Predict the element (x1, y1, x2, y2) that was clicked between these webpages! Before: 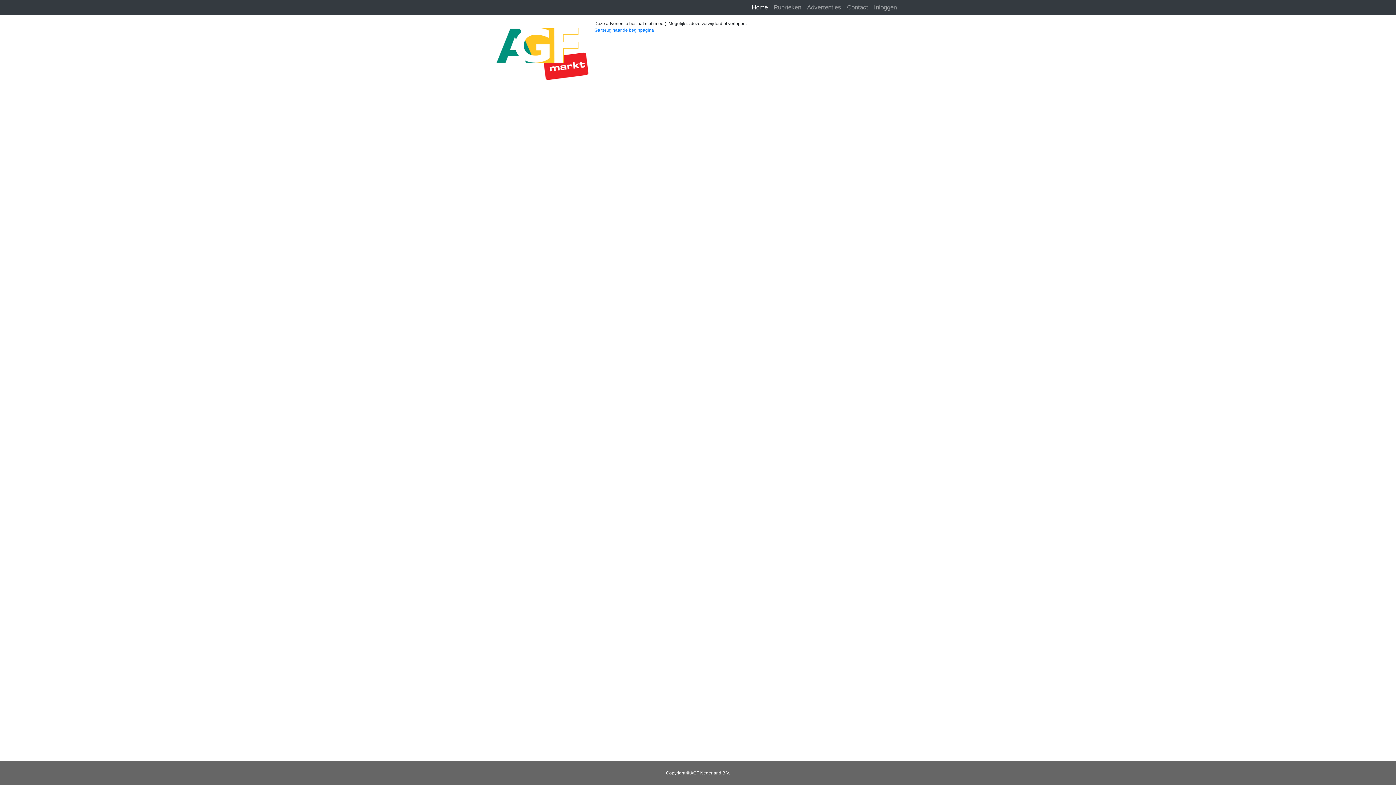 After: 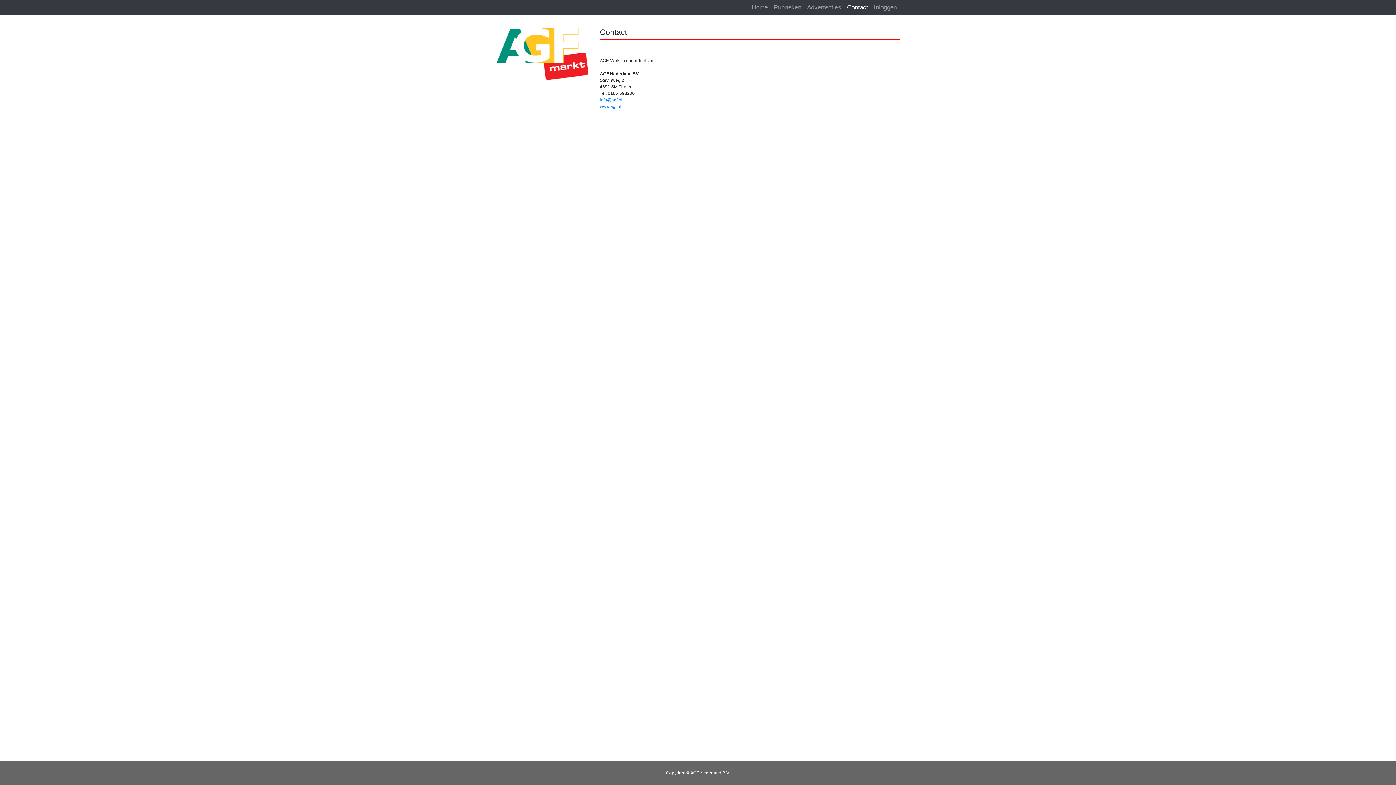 Action: bbox: (844, 2, 871, 12) label: Contact